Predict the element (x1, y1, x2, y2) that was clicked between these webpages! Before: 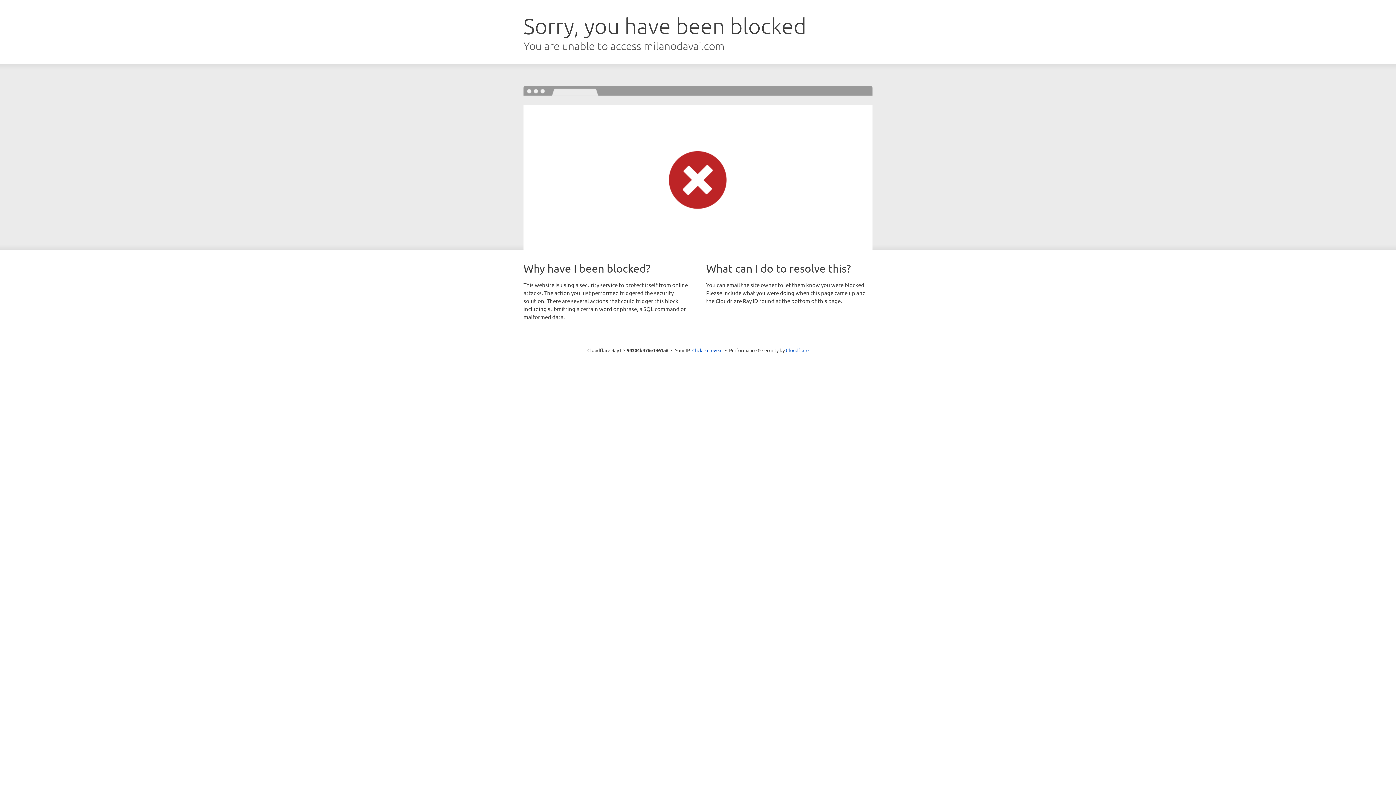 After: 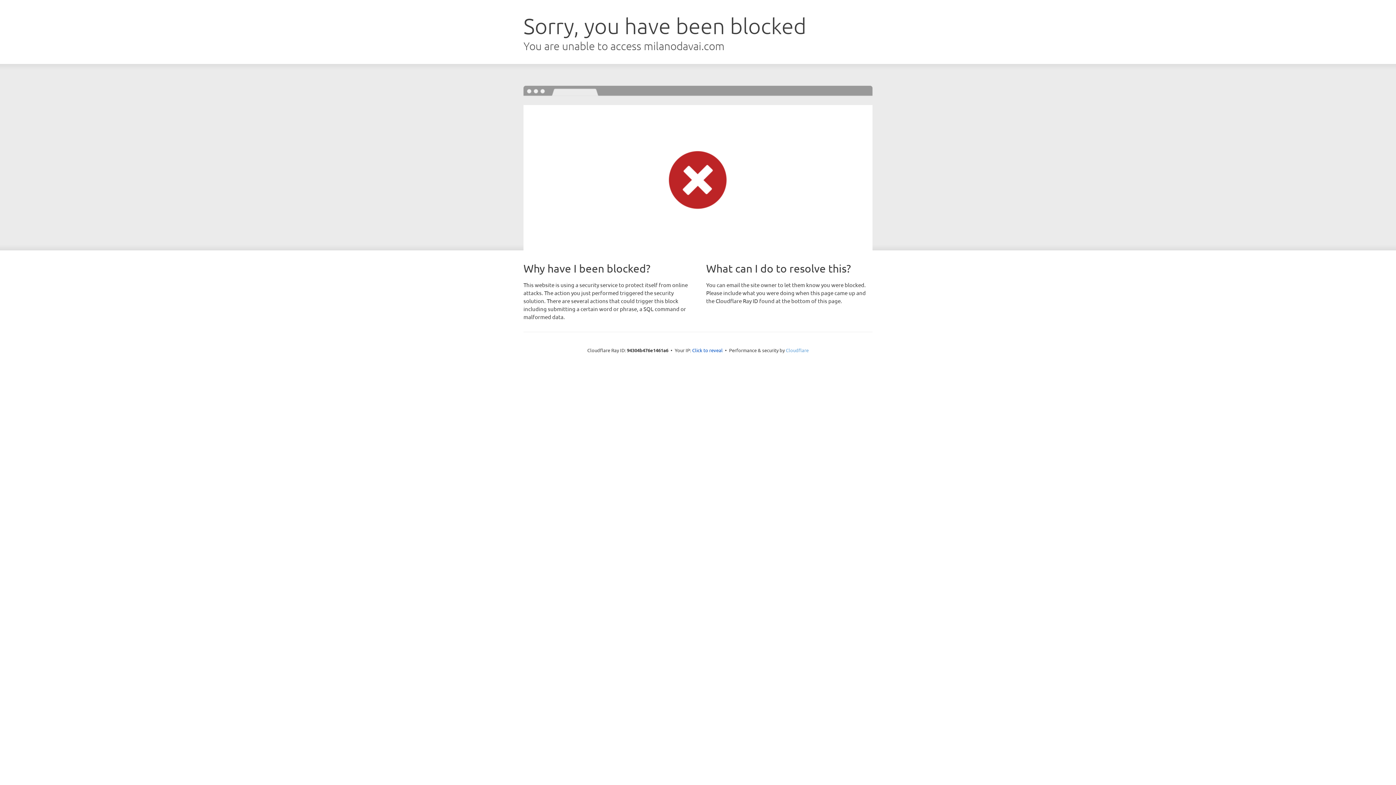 Action: bbox: (786, 347, 808, 353) label: Cloudflare